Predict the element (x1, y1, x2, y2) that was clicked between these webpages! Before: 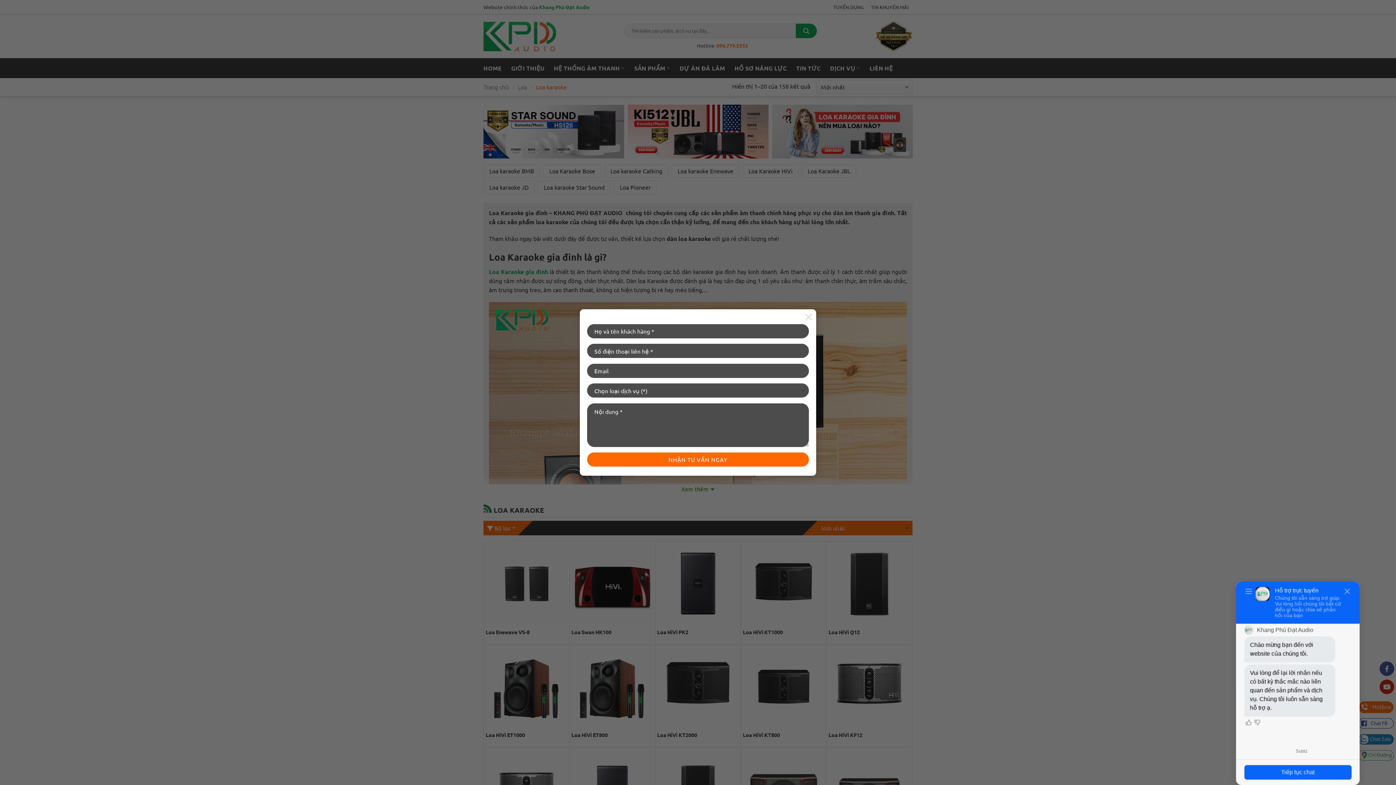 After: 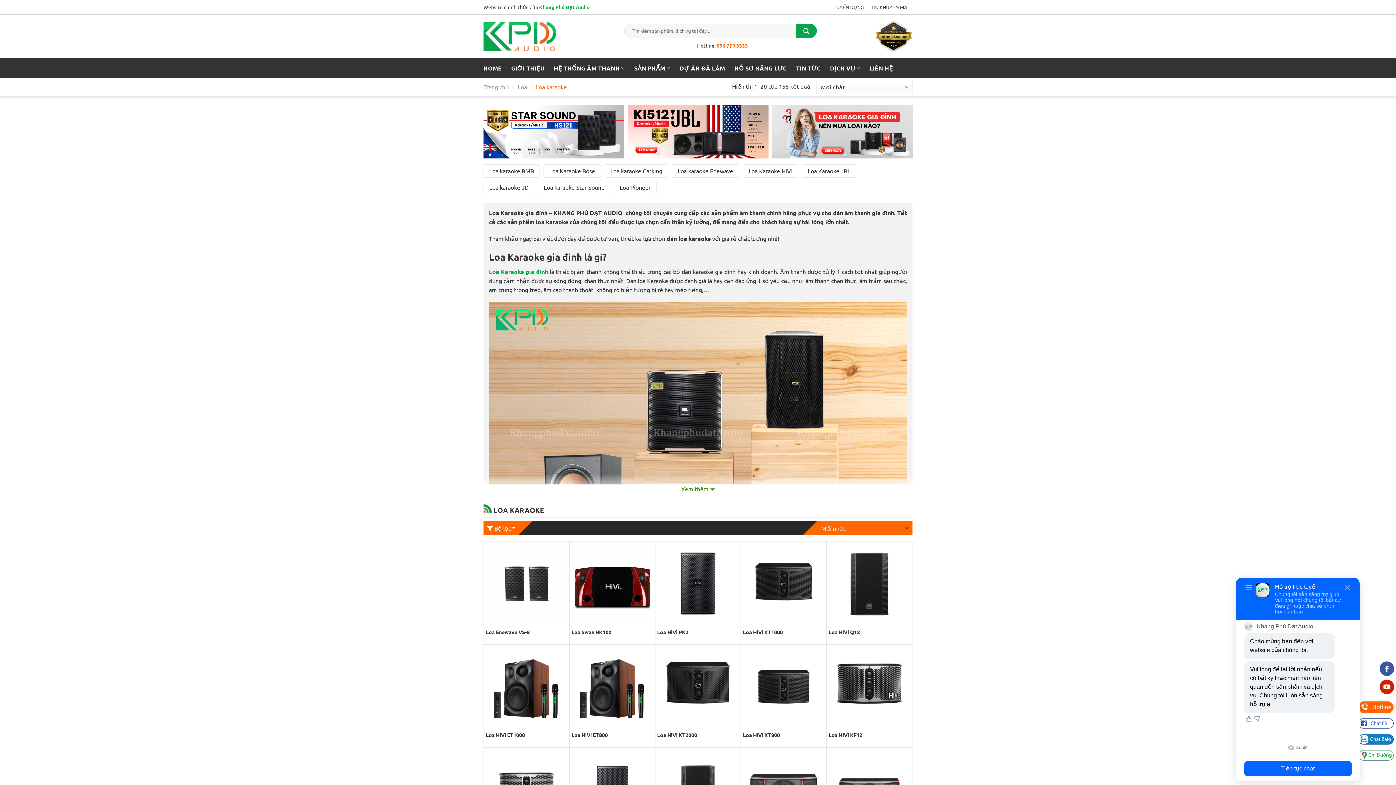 Action: label: × bbox: (801, 309, 816, 324)